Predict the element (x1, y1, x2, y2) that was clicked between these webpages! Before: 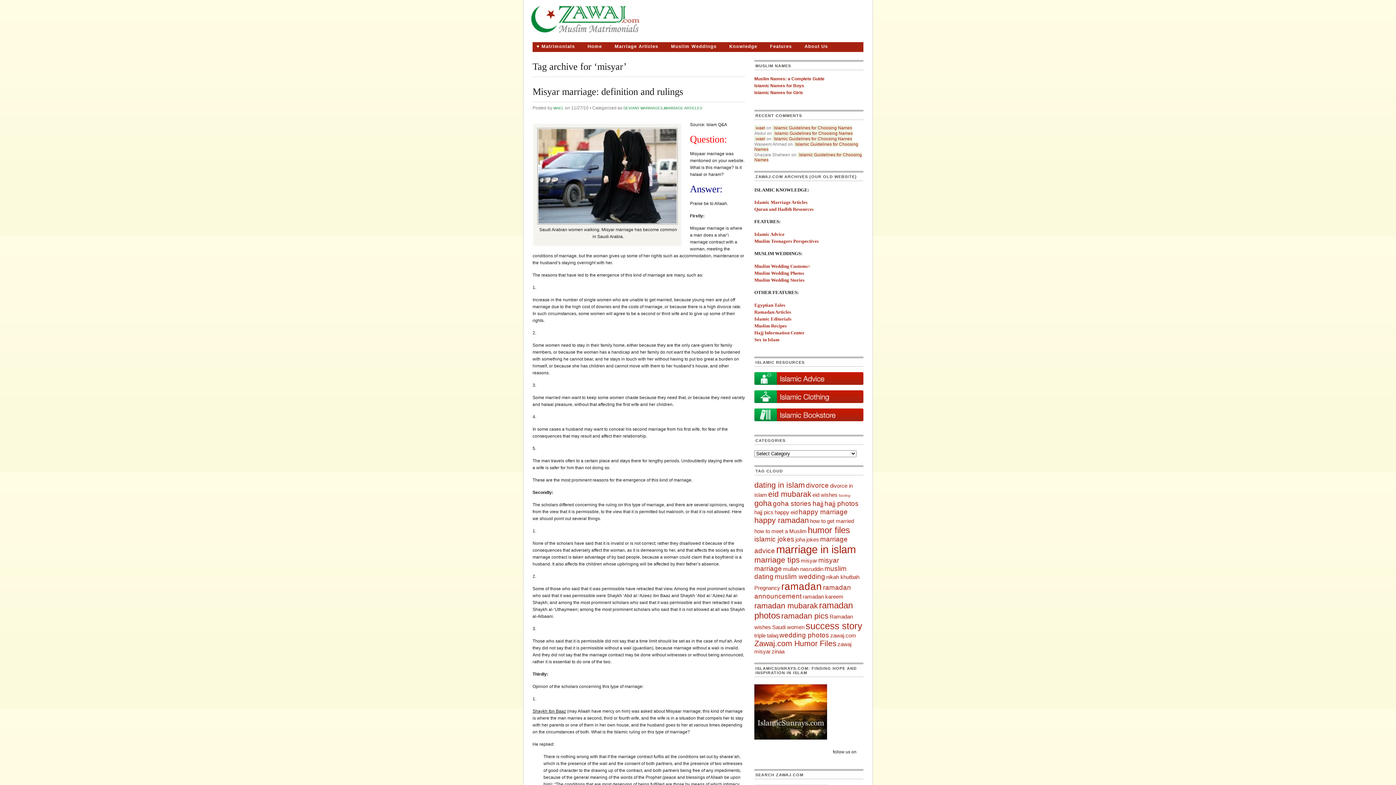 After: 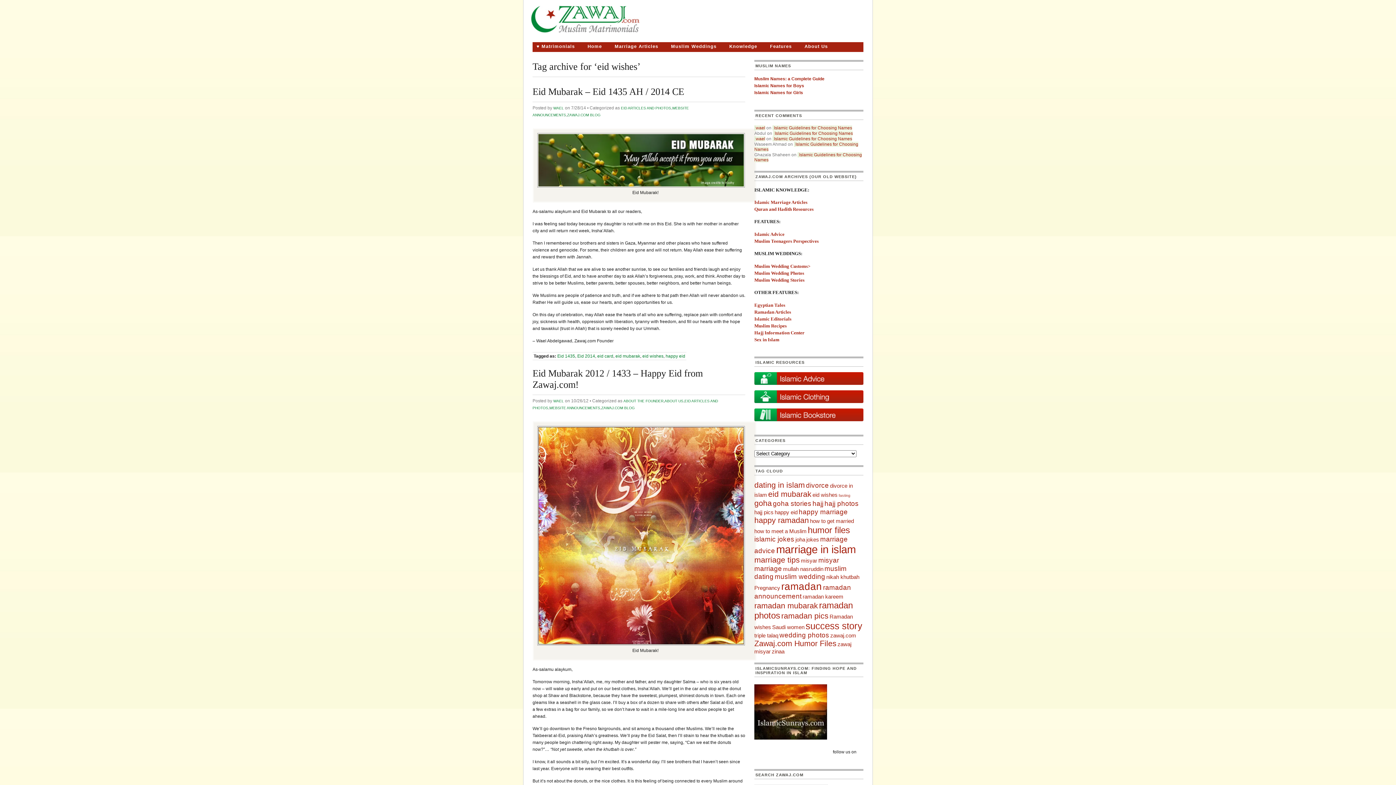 Action: label: eid wishes (3 items) bbox: (812, 492, 837, 498)